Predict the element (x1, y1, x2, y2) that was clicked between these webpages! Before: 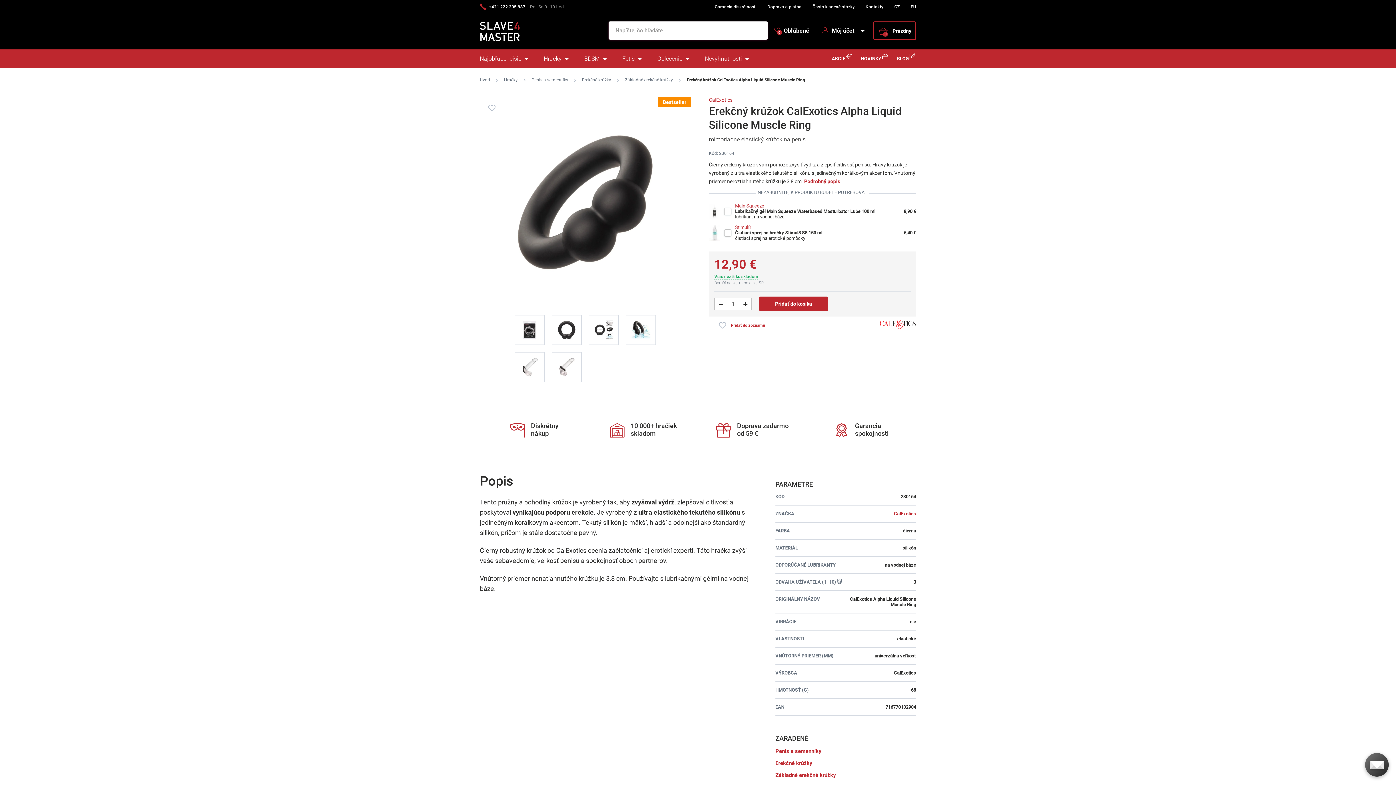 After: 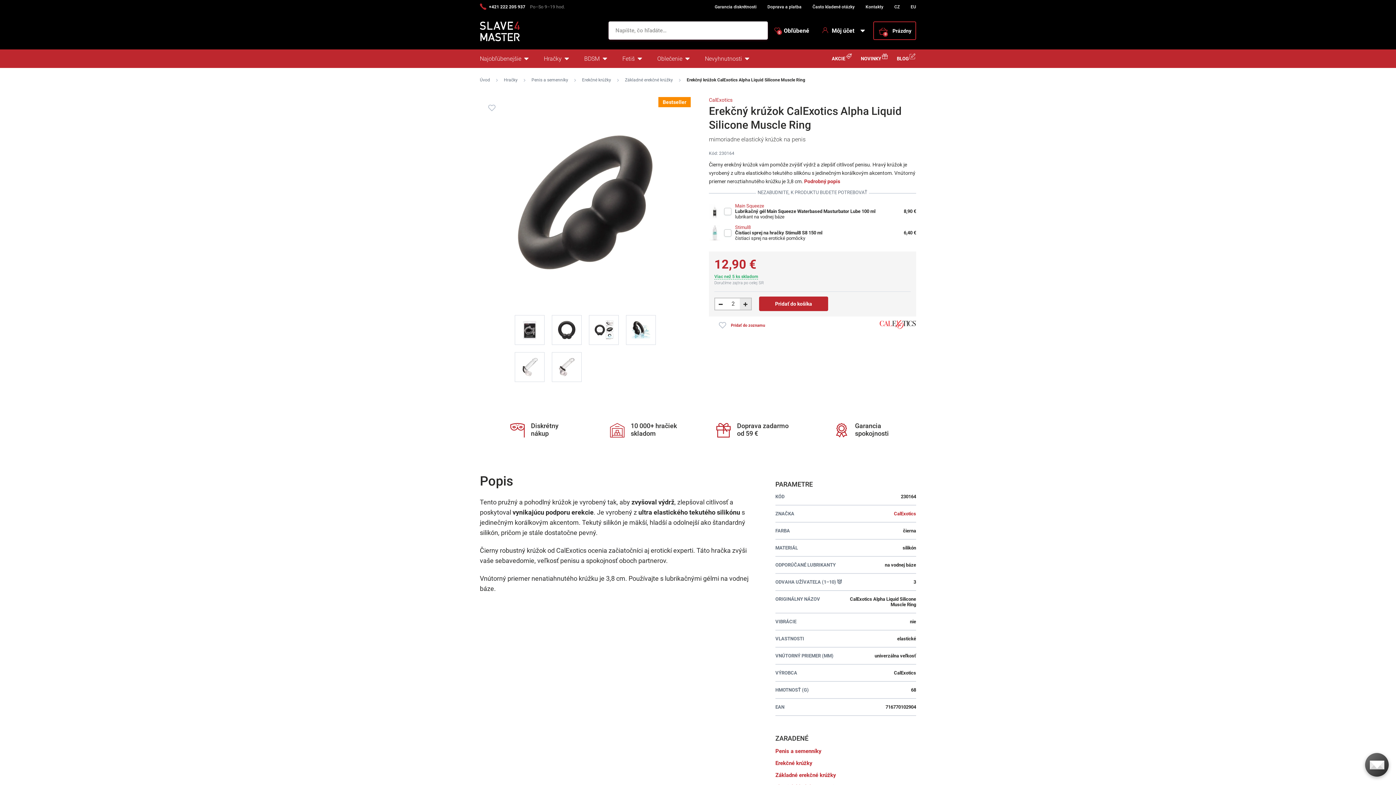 Action: bbox: (740, 298, 751, 309)